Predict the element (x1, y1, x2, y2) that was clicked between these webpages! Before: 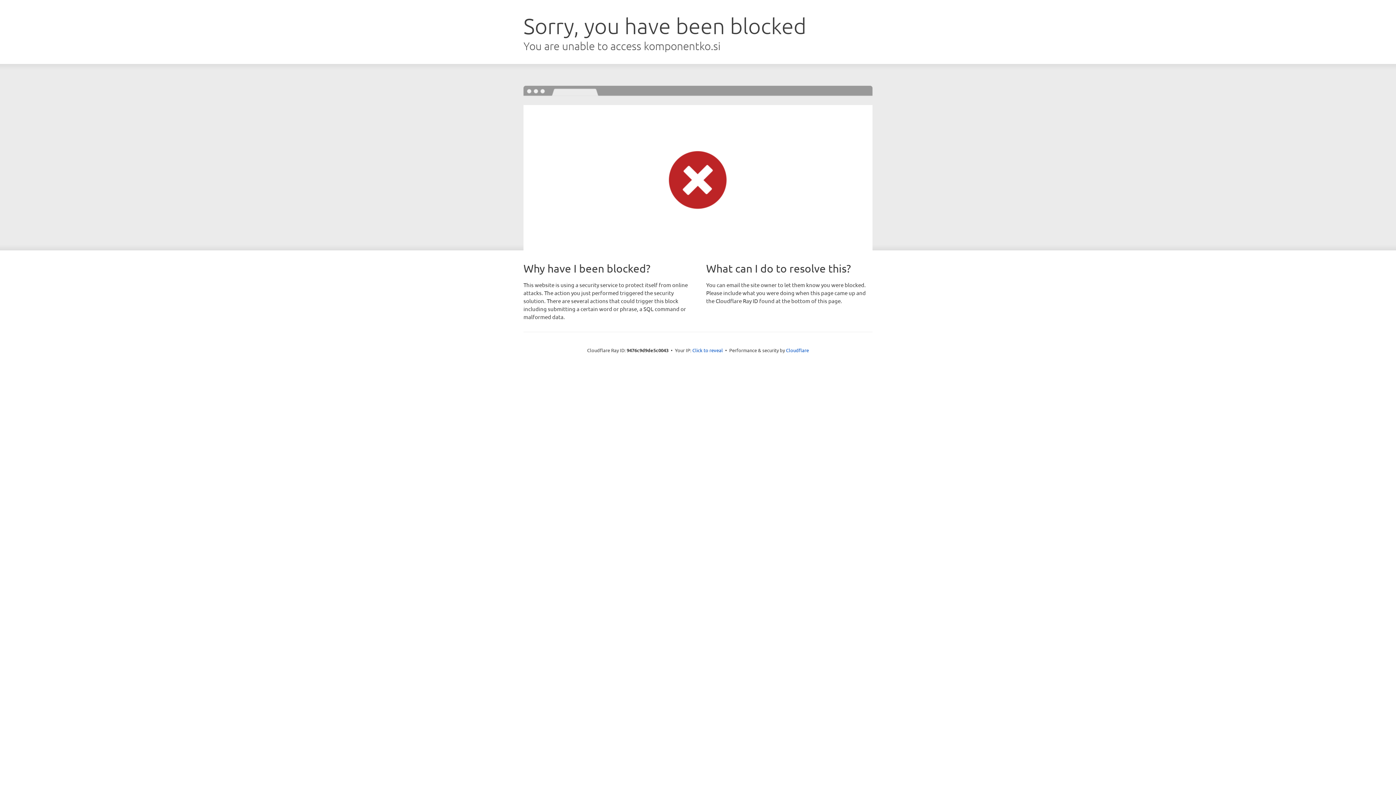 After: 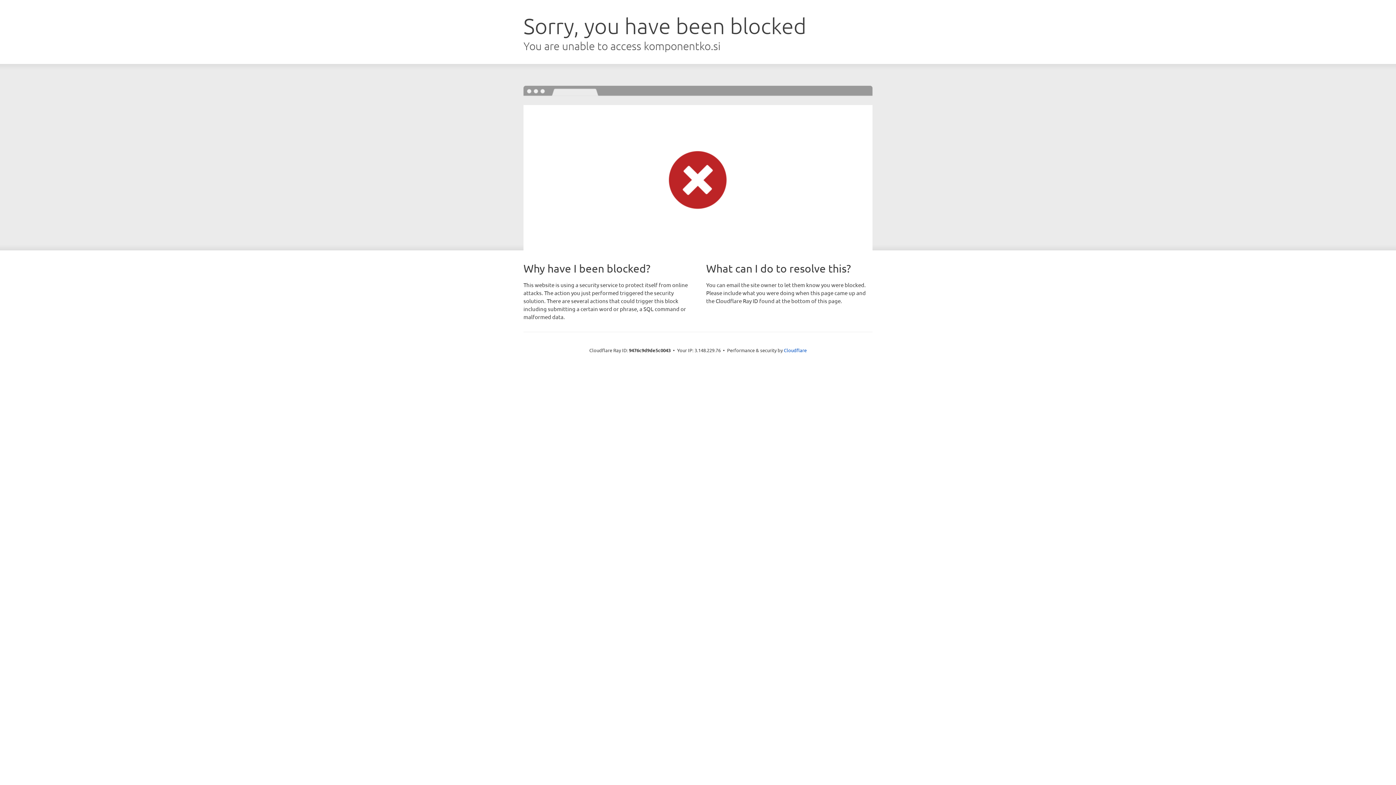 Action: bbox: (692, 346, 723, 353) label: Click to reveal